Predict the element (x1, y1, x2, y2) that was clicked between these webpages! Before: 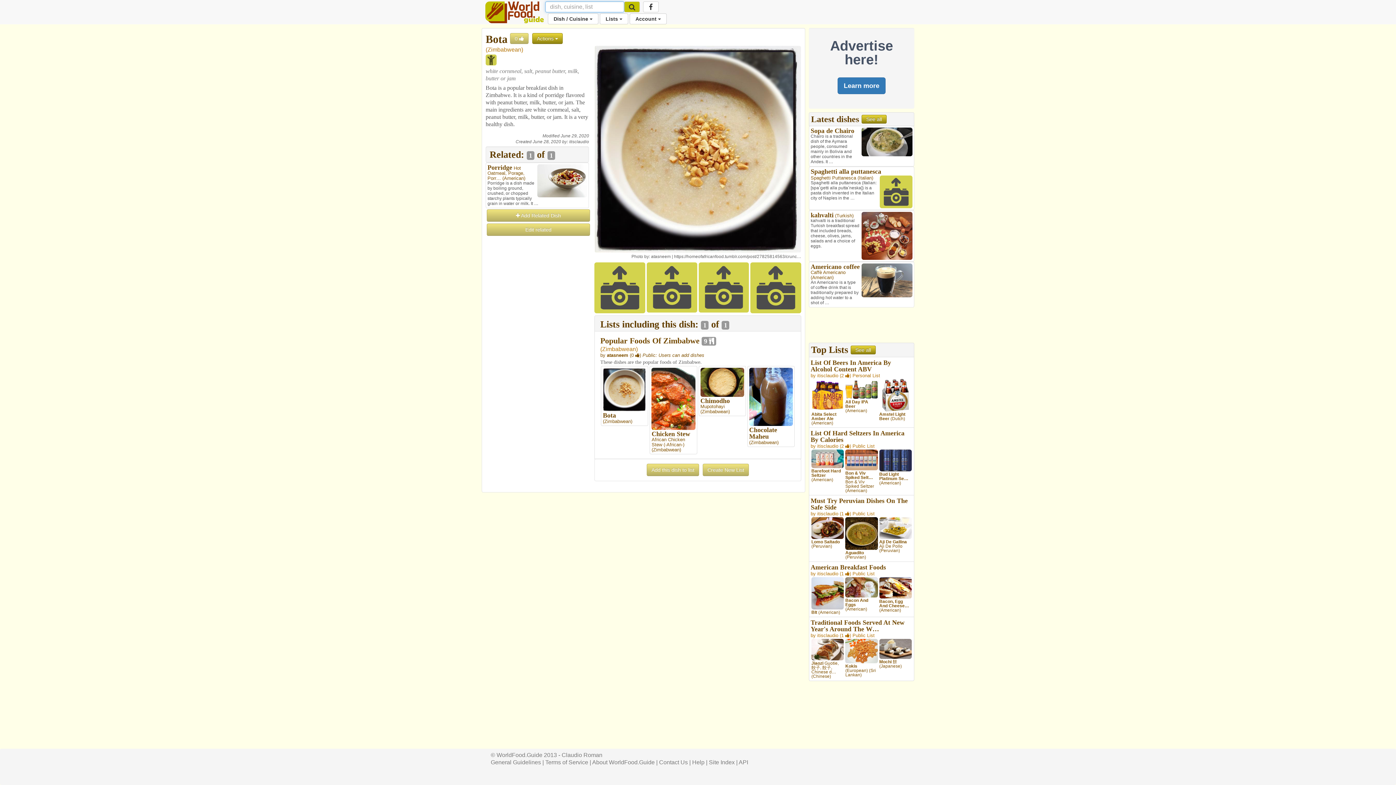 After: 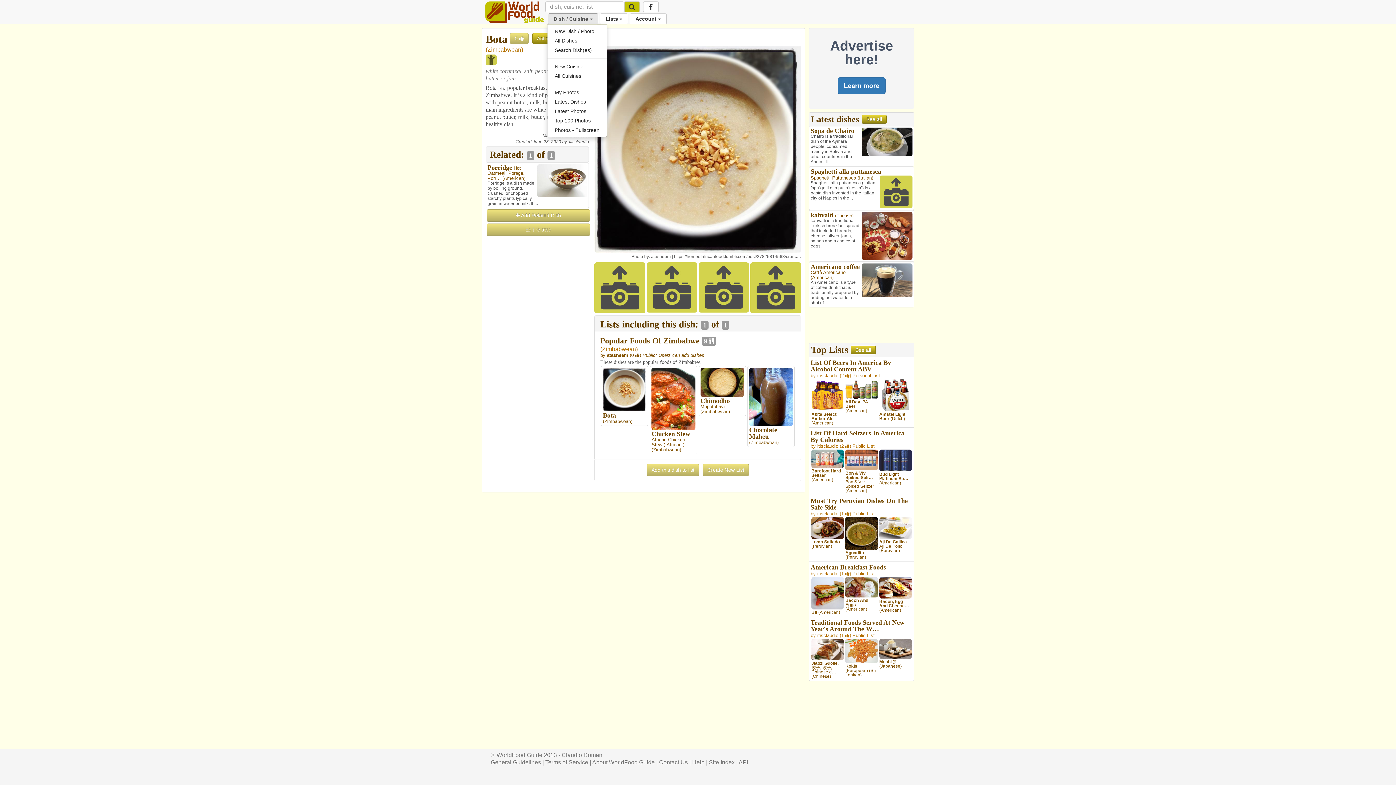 Action: bbox: (548, 13, 598, 24) label: Dish / Cuisine 